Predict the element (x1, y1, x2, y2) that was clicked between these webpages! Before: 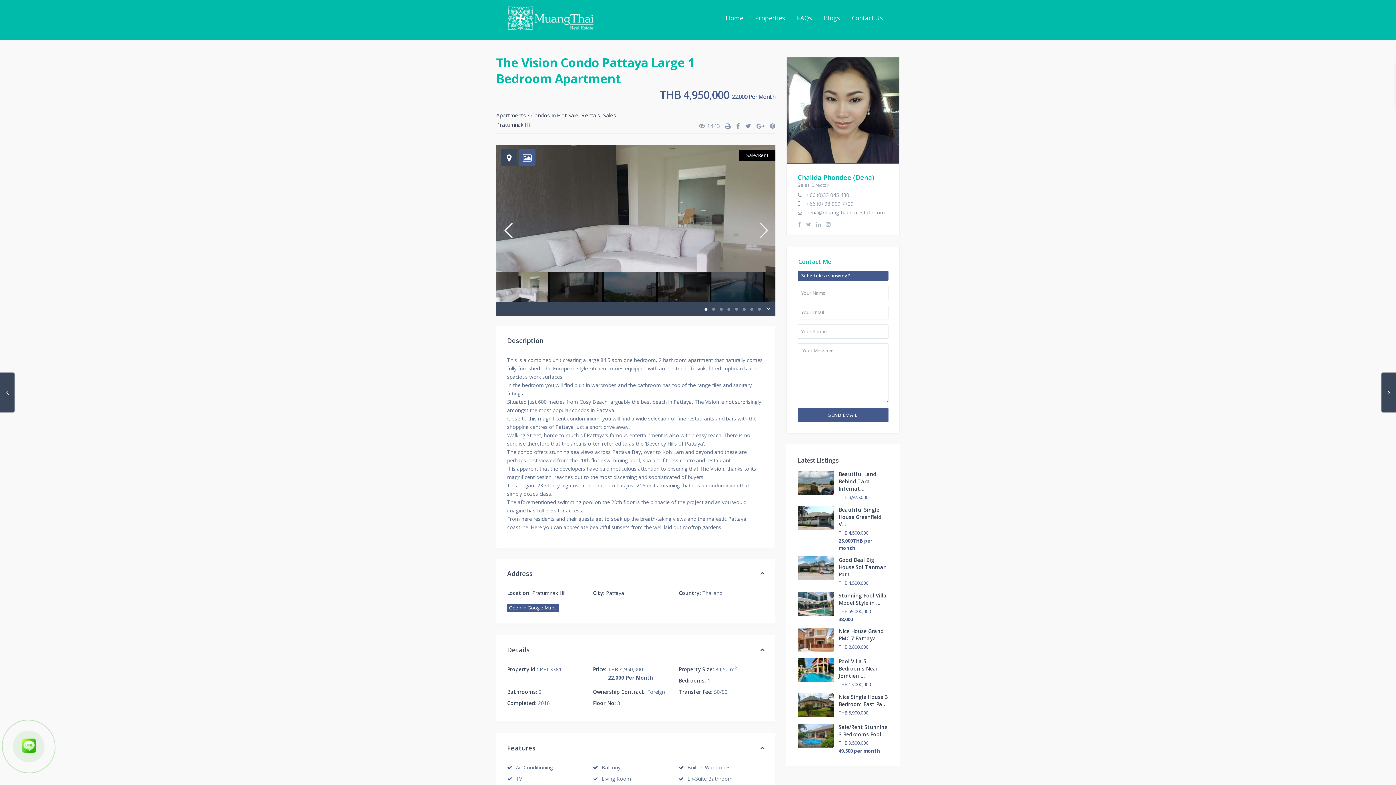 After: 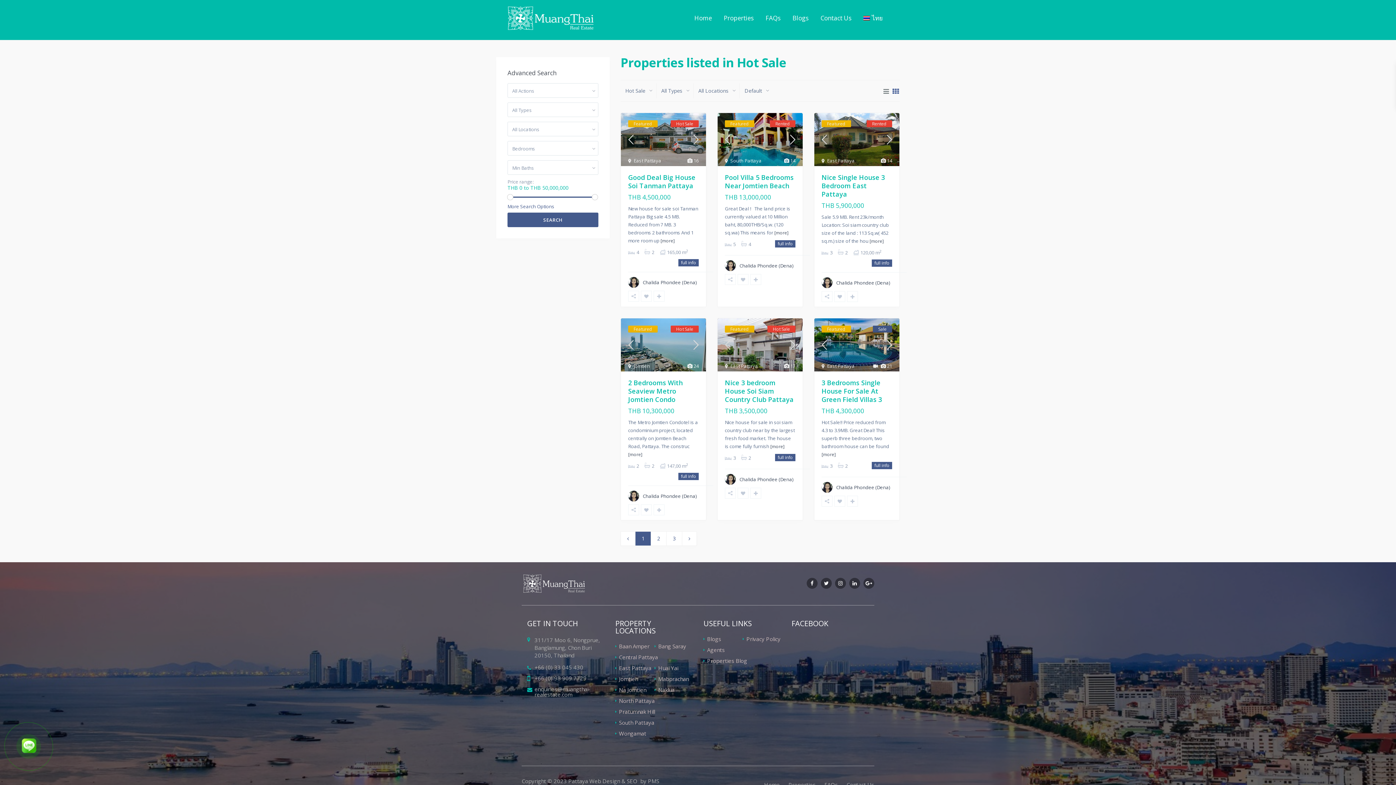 Action: bbox: (557, 111, 578, 118) label: Hot Sale